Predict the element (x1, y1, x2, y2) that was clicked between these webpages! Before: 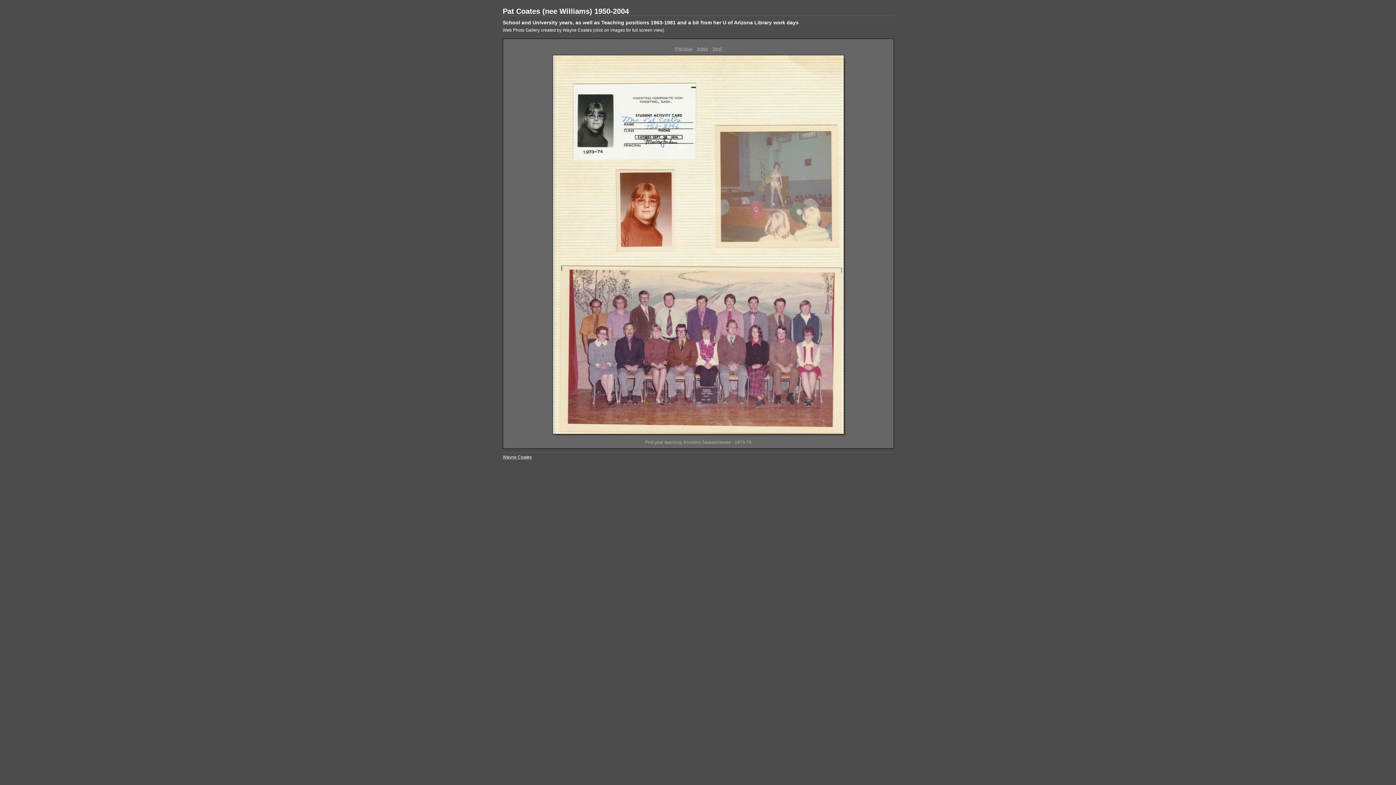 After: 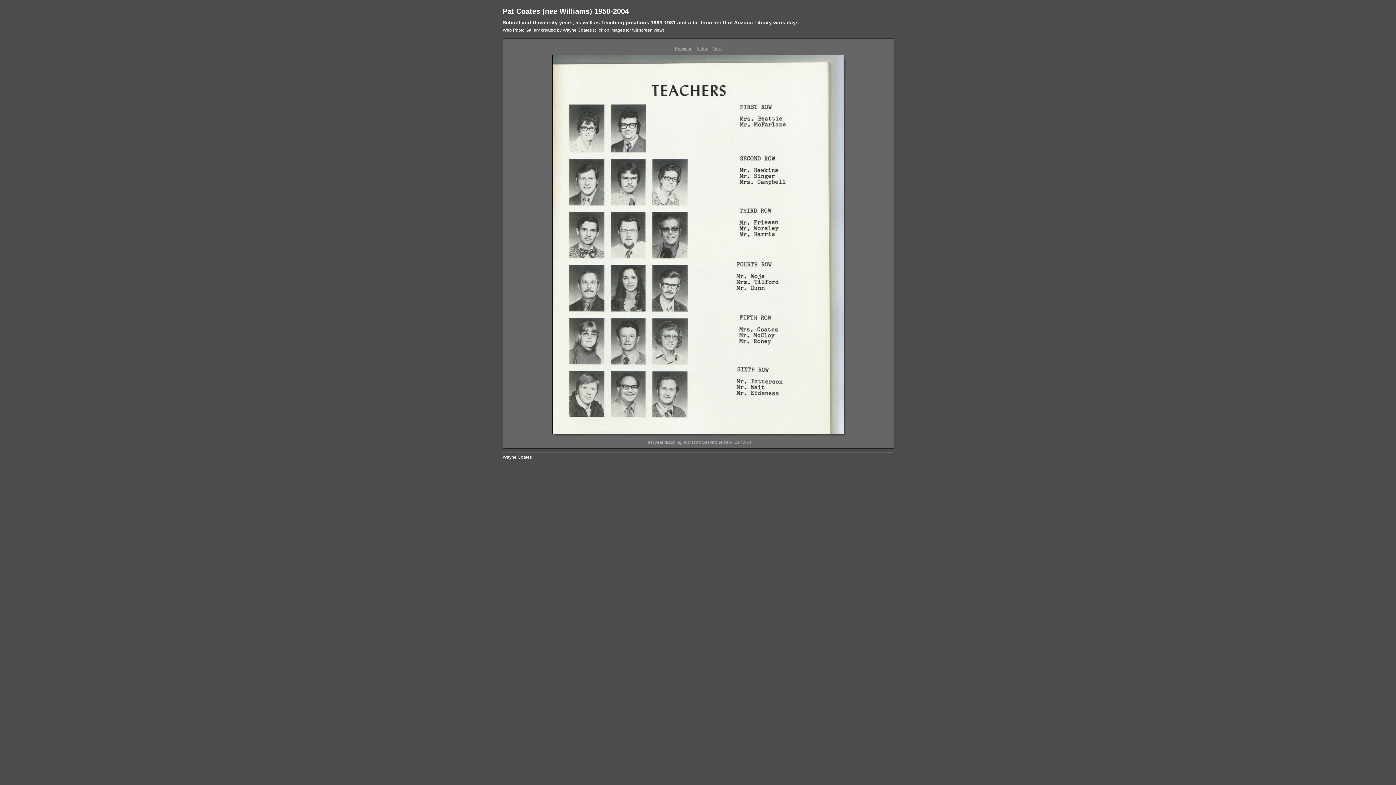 Action: label: Previous bbox: (675, 46, 692, 51)